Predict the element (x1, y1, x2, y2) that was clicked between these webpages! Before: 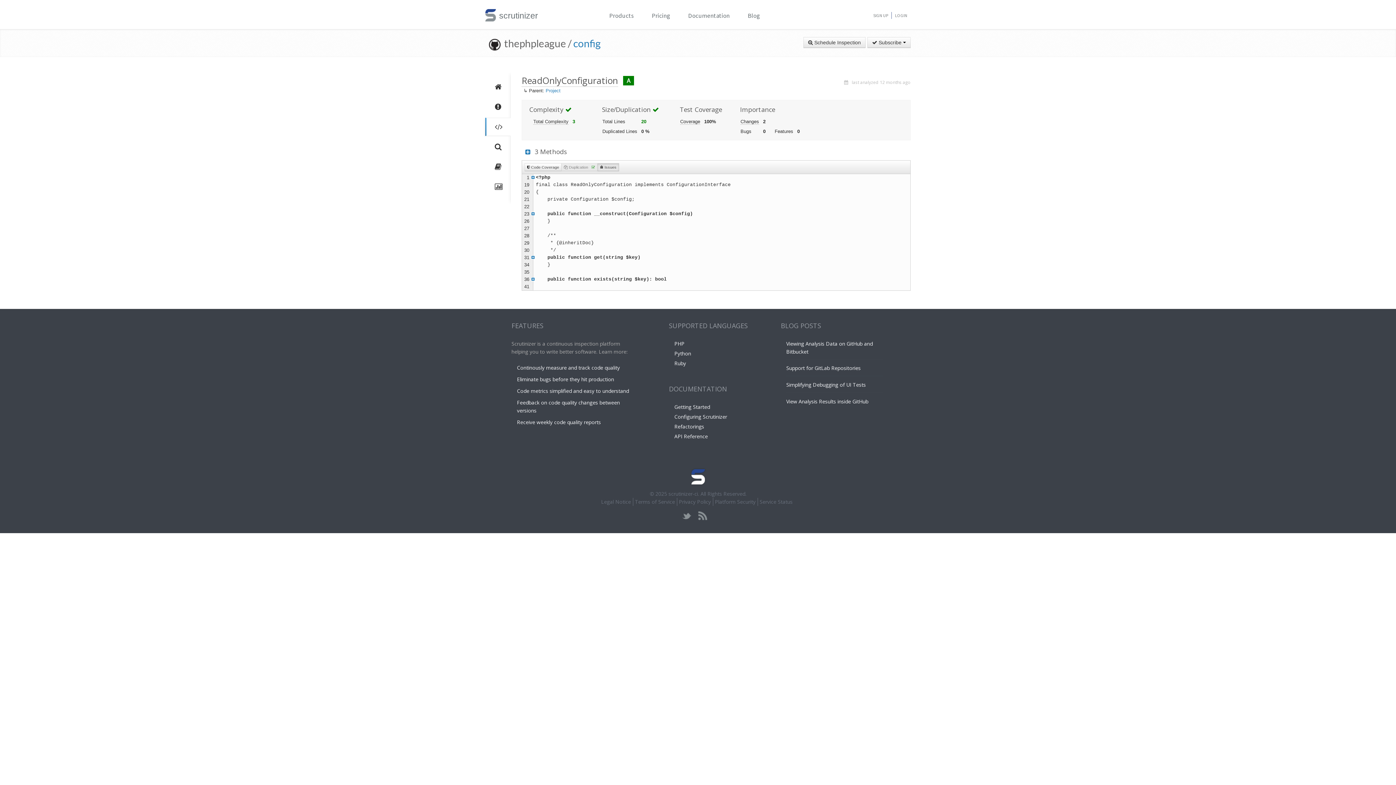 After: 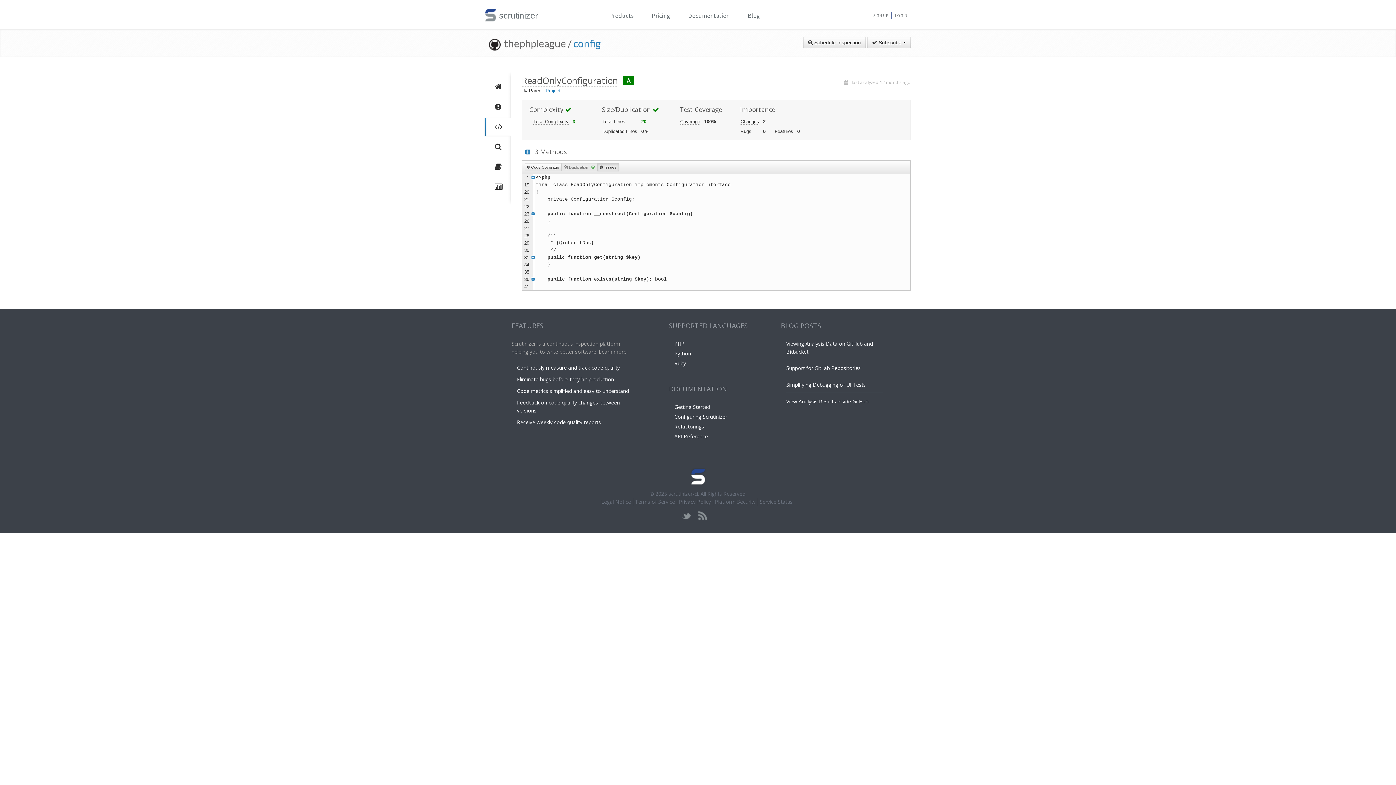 Action: label:  Duplication    bbox: (561, 163, 597, 171)